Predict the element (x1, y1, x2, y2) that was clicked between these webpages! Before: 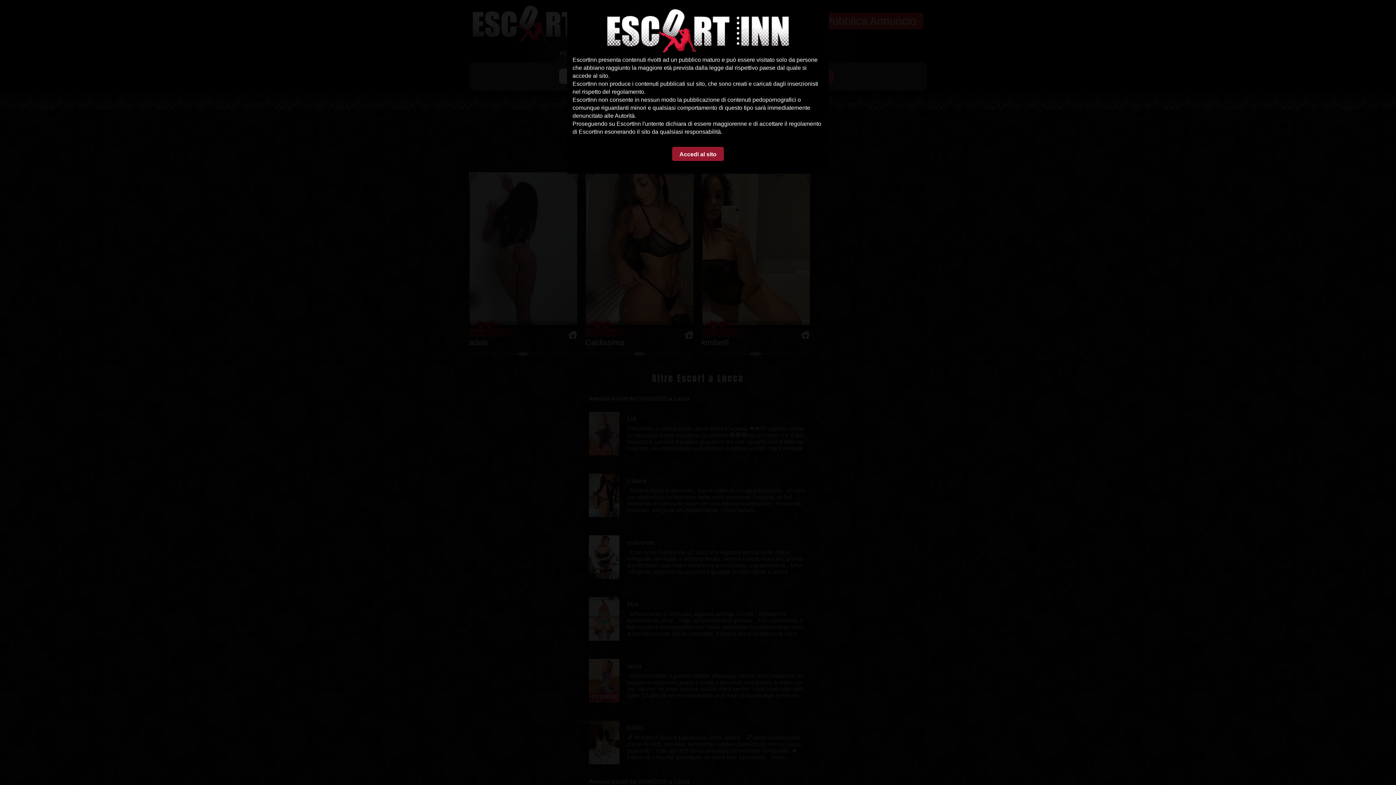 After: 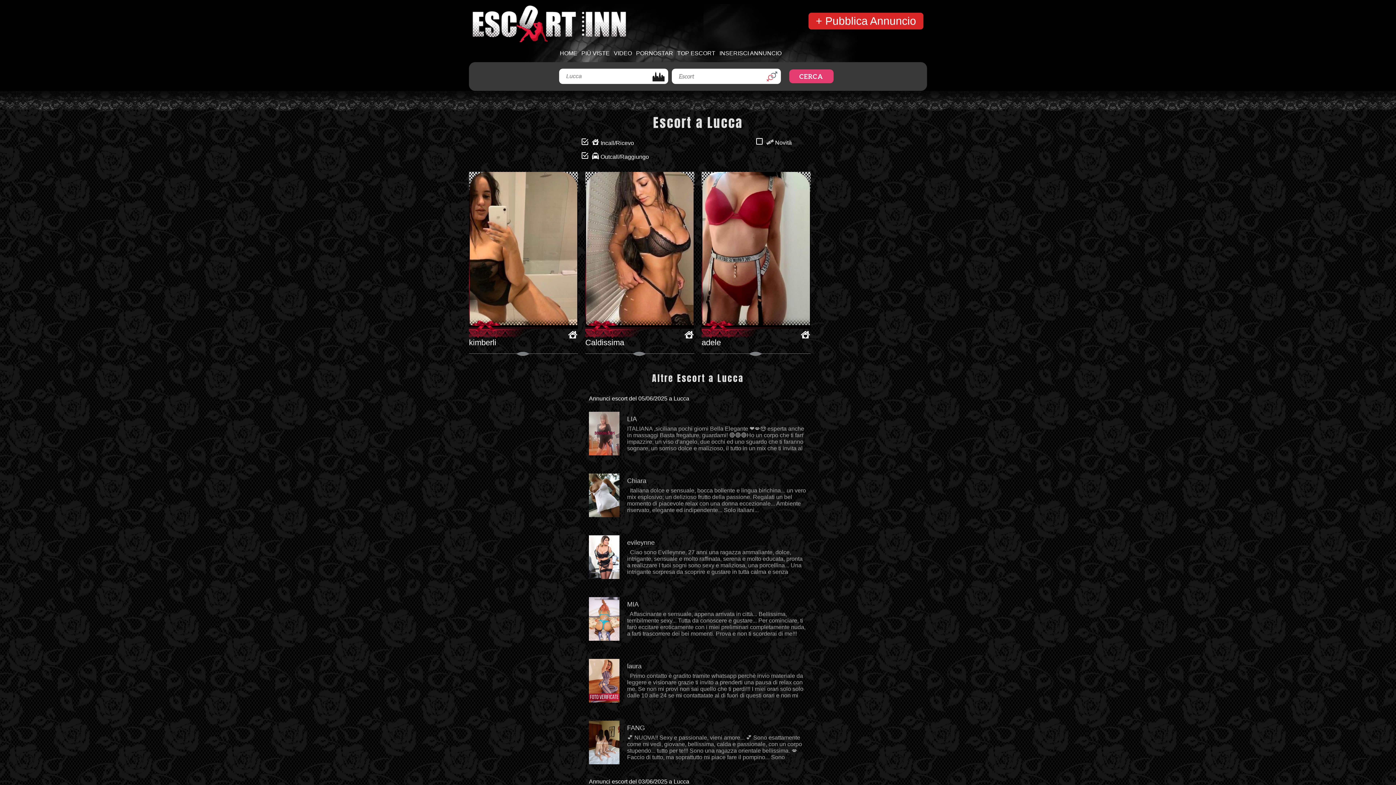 Action: bbox: (672, 146, 724, 161) label: Accedi al sito